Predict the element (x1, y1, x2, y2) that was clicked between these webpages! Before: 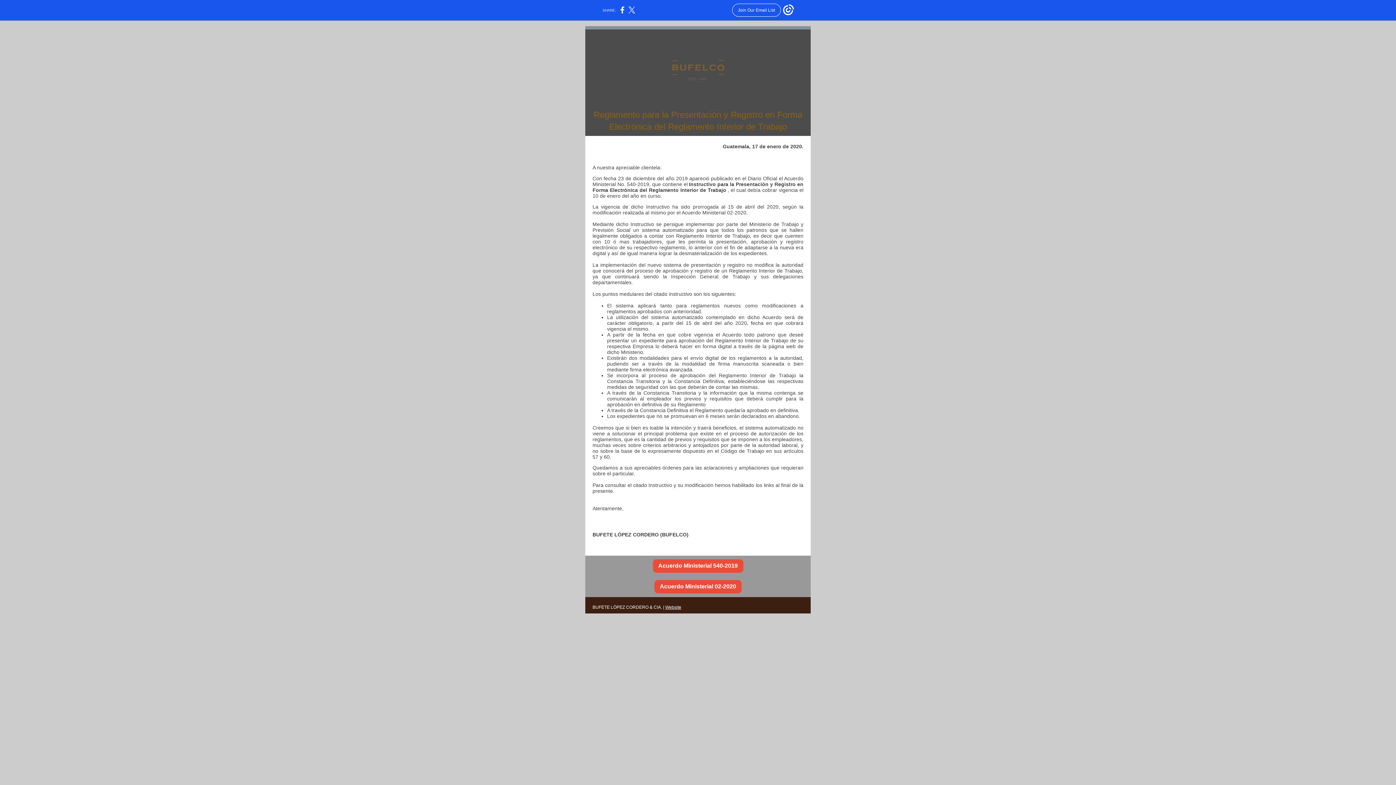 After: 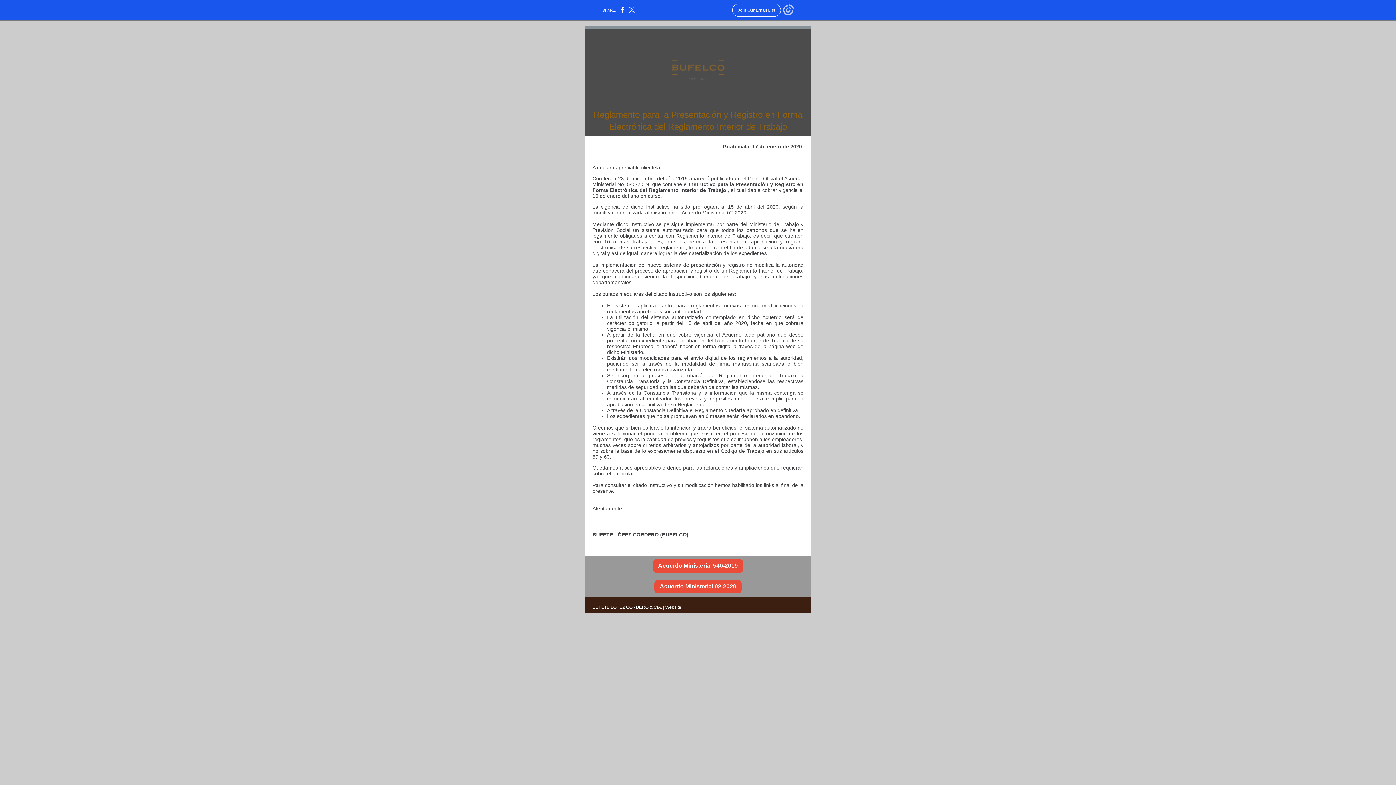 Action: bbox: (783, 12, 794, 16)